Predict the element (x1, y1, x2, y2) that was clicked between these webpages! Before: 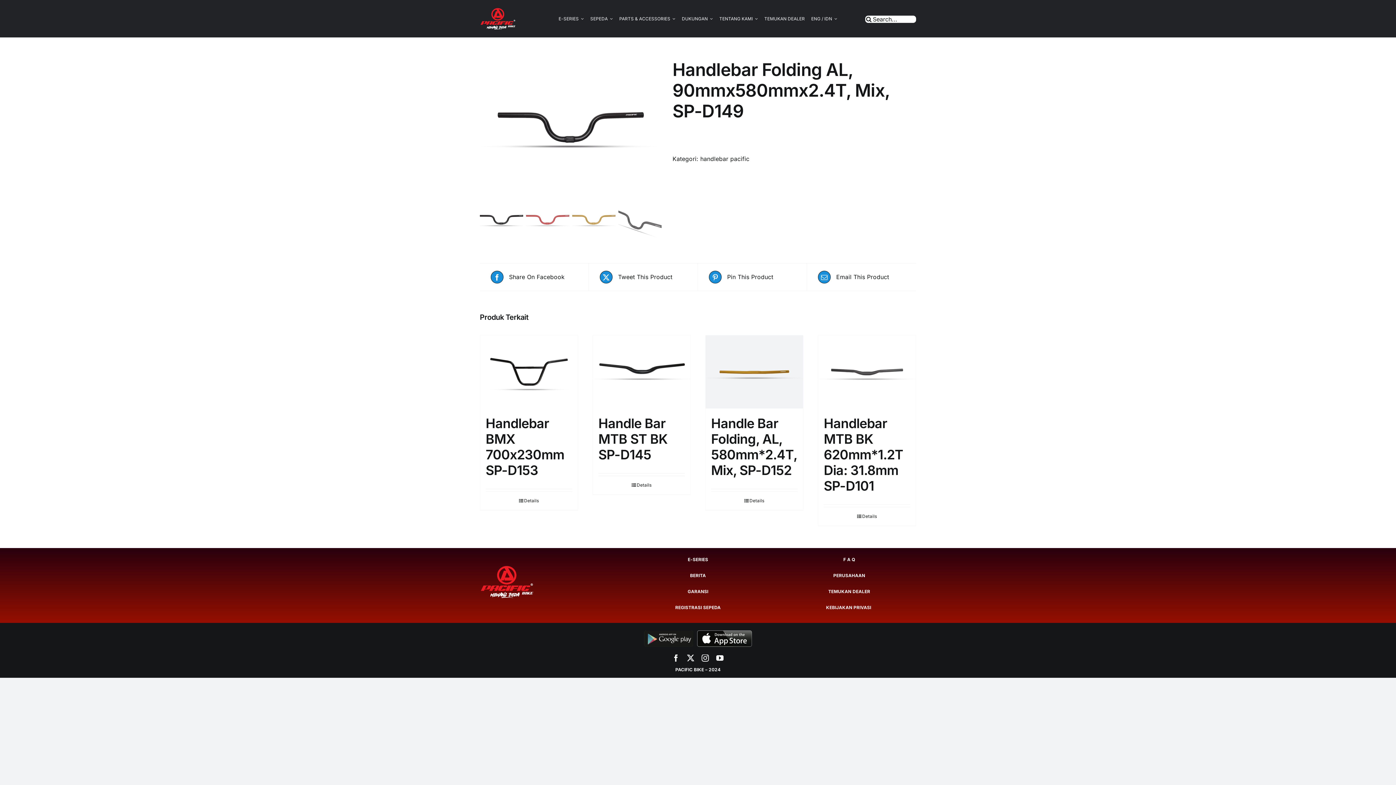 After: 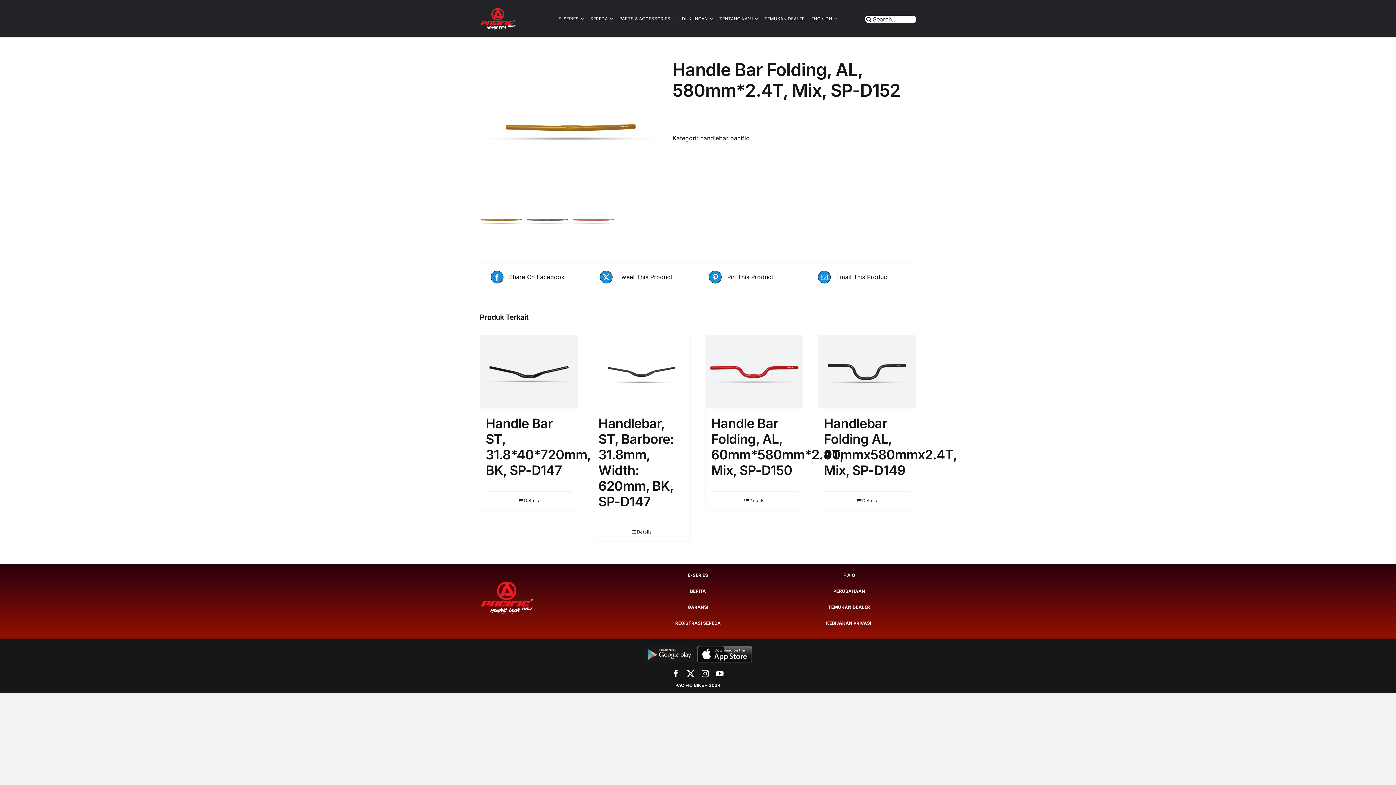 Action: bbox: (705, 390, 803, 463) label: Handle Bar Folding, AL, 580mm*2.4T, Mix, SP-D152